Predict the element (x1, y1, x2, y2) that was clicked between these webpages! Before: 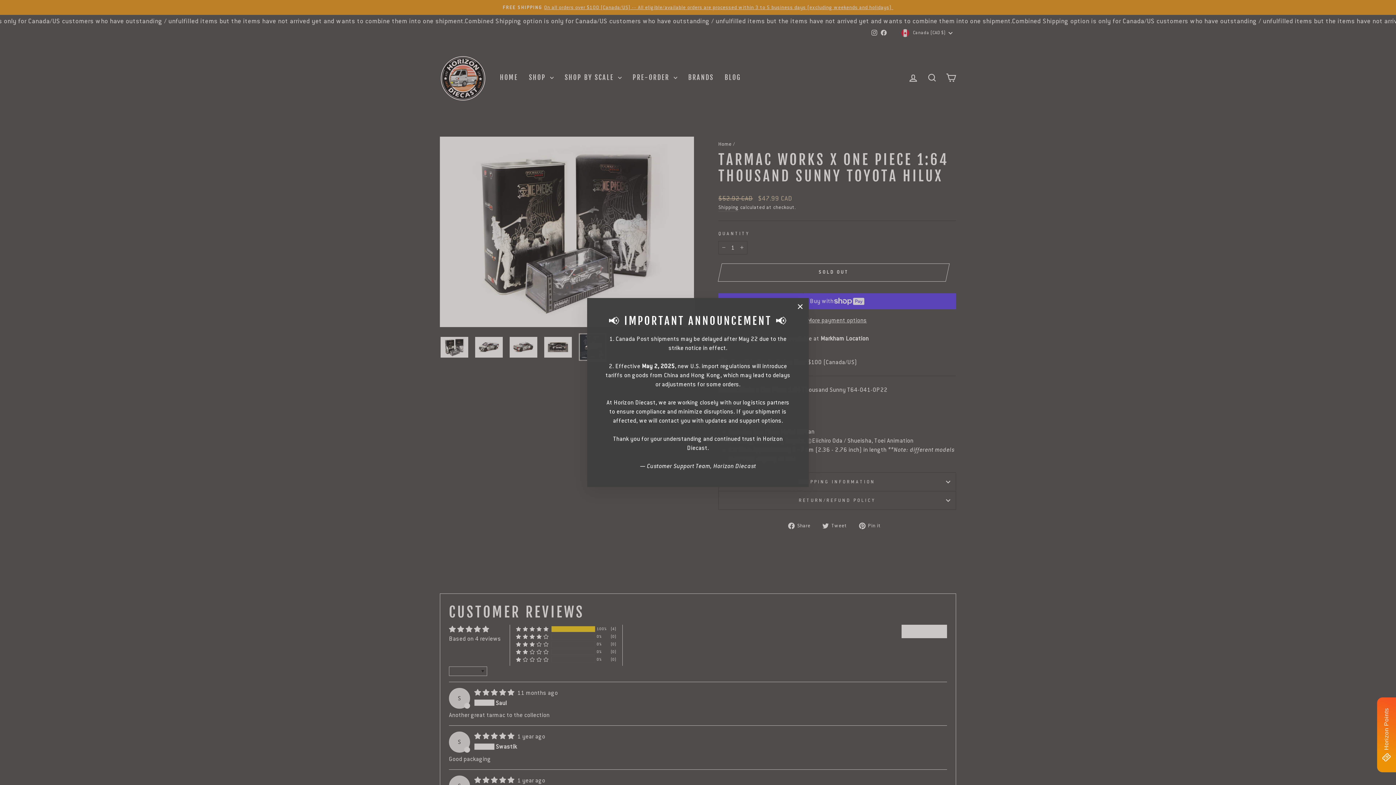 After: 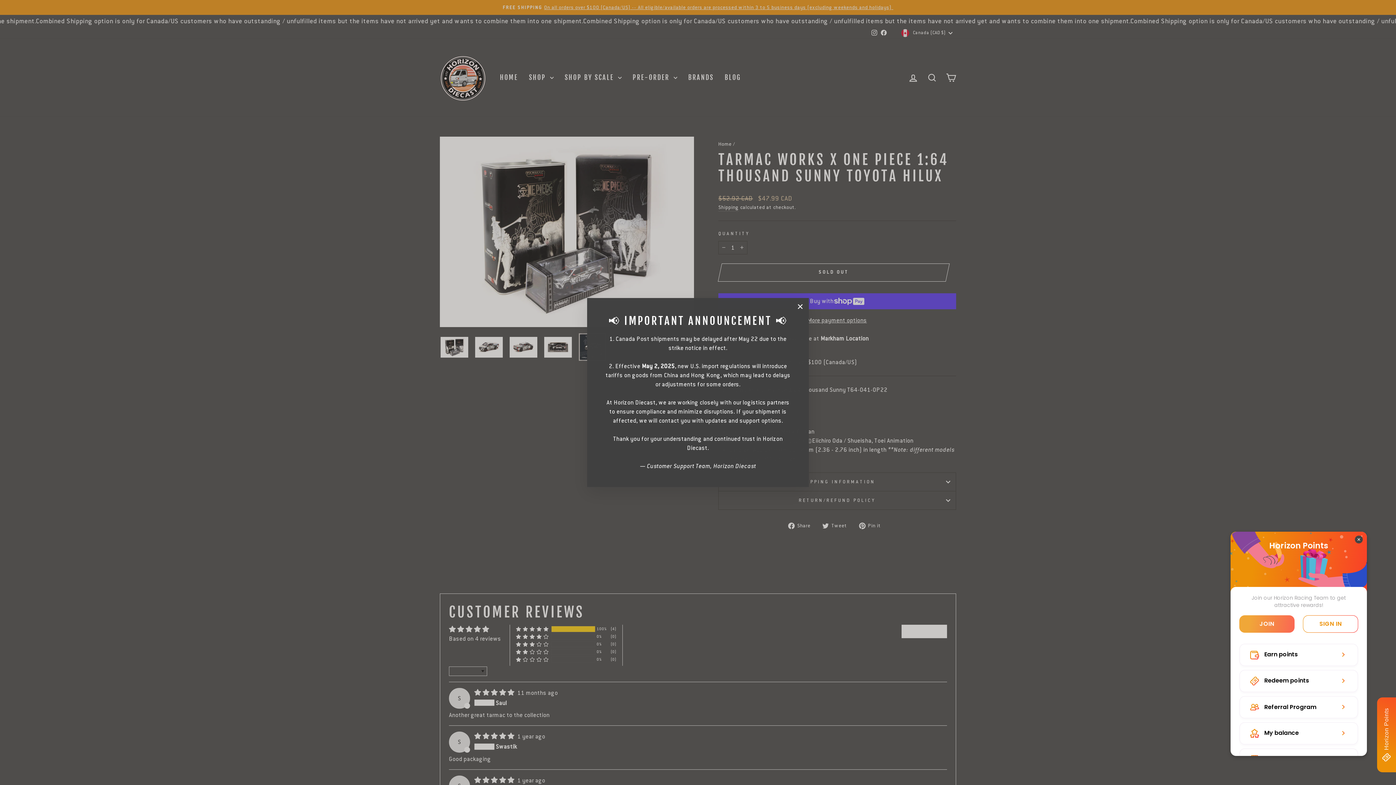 Action: bbox: (1377, 697, 1396, 772) label: BON-Loyalty-btn